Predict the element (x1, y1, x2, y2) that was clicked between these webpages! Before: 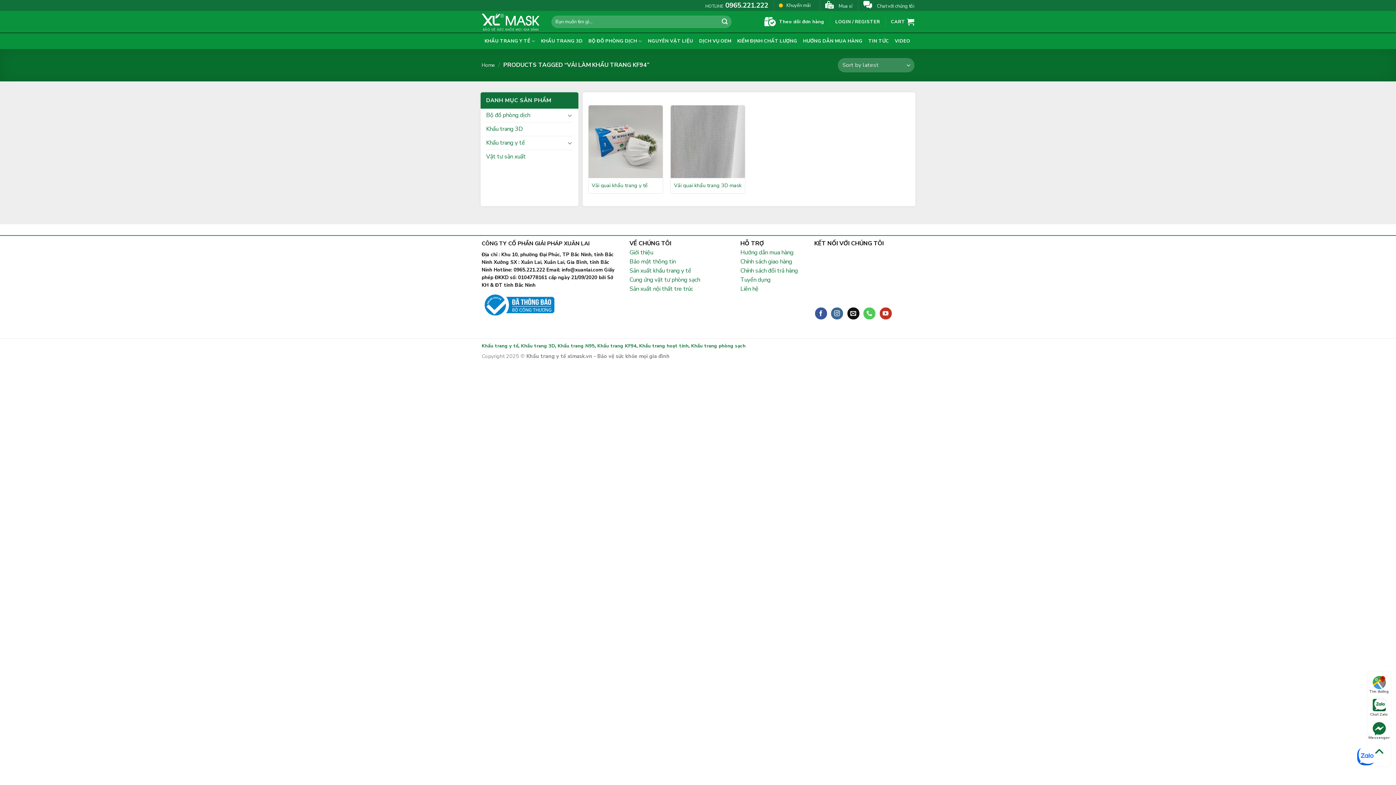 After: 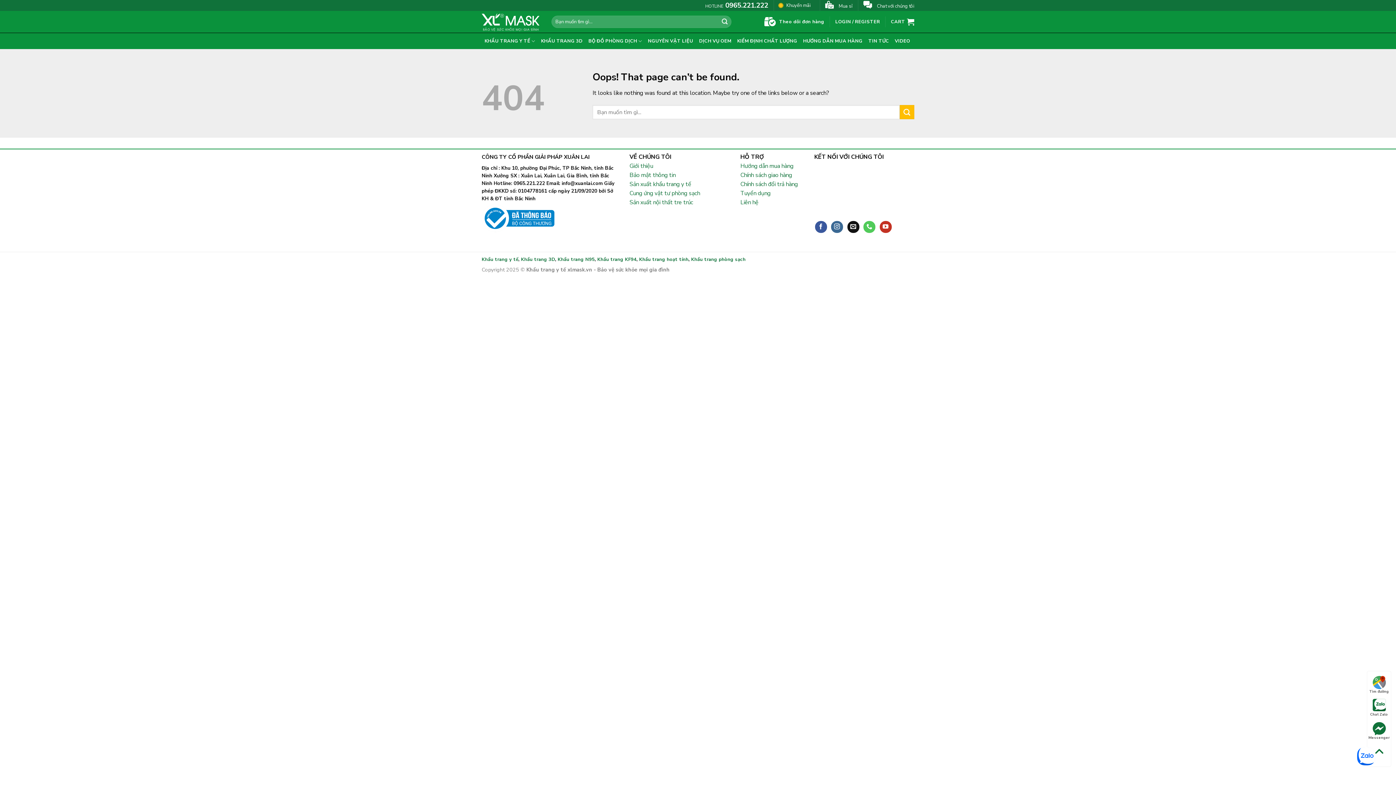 Action: bbox: (740, 276, 770, 284) label: Tuyển dụng